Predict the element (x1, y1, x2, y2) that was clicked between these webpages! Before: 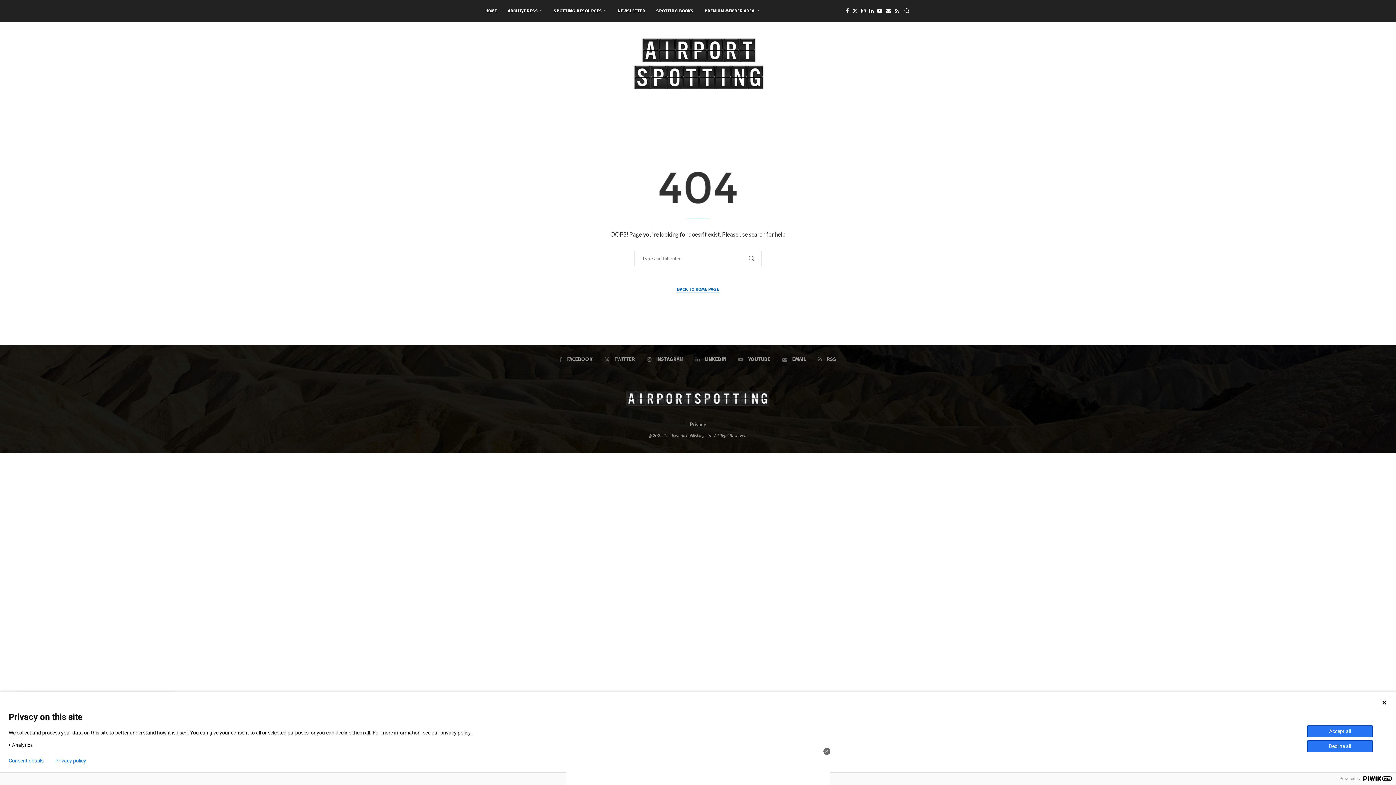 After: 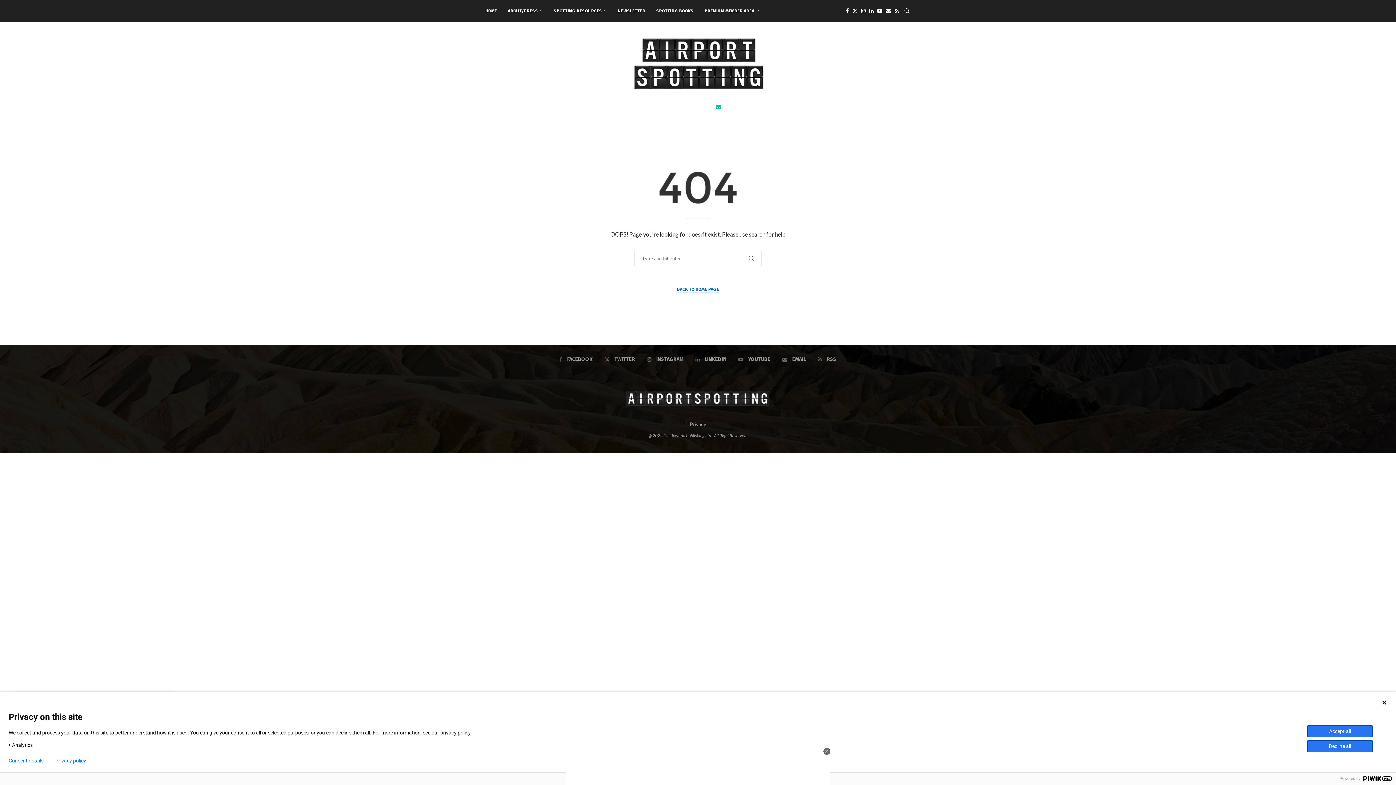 Action: bbox: (716, 104, 721, 109) label: Email